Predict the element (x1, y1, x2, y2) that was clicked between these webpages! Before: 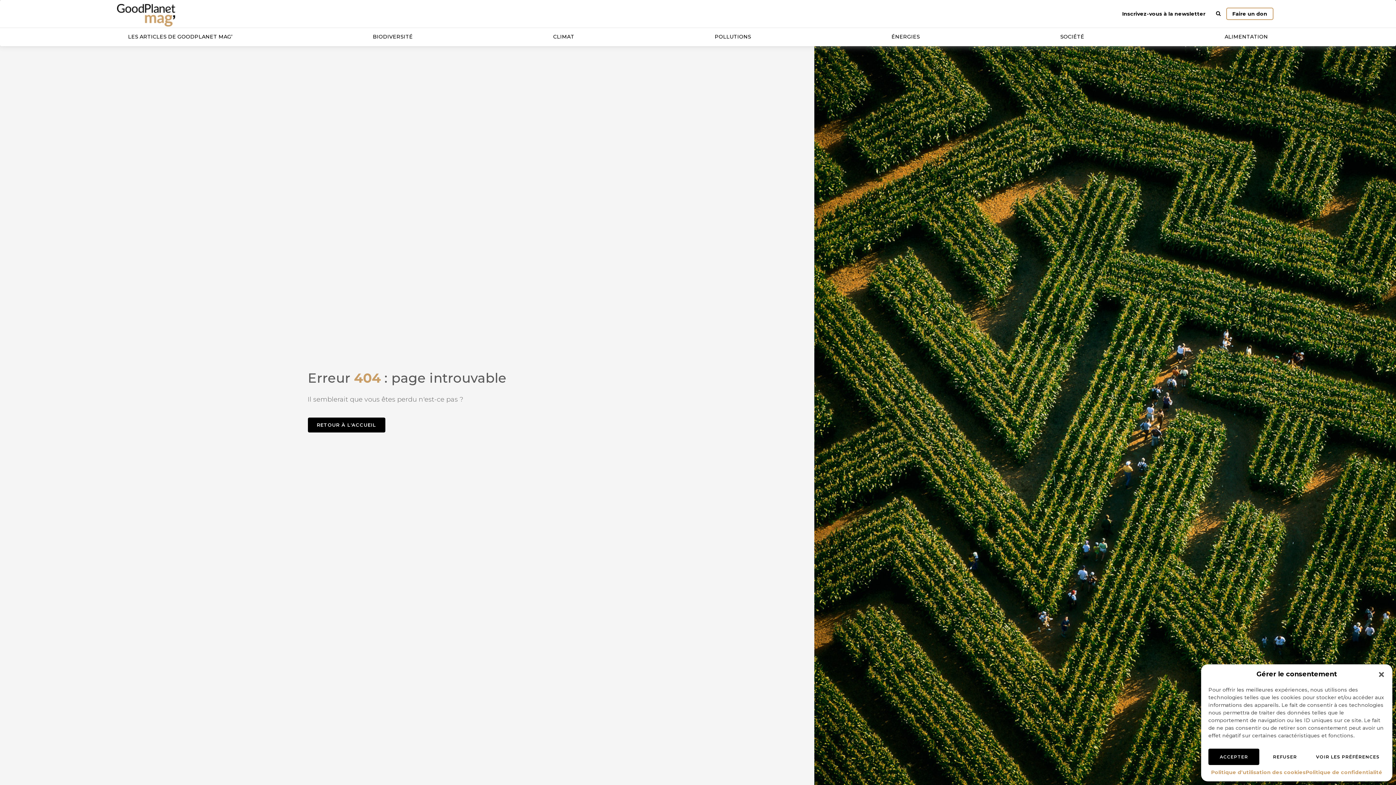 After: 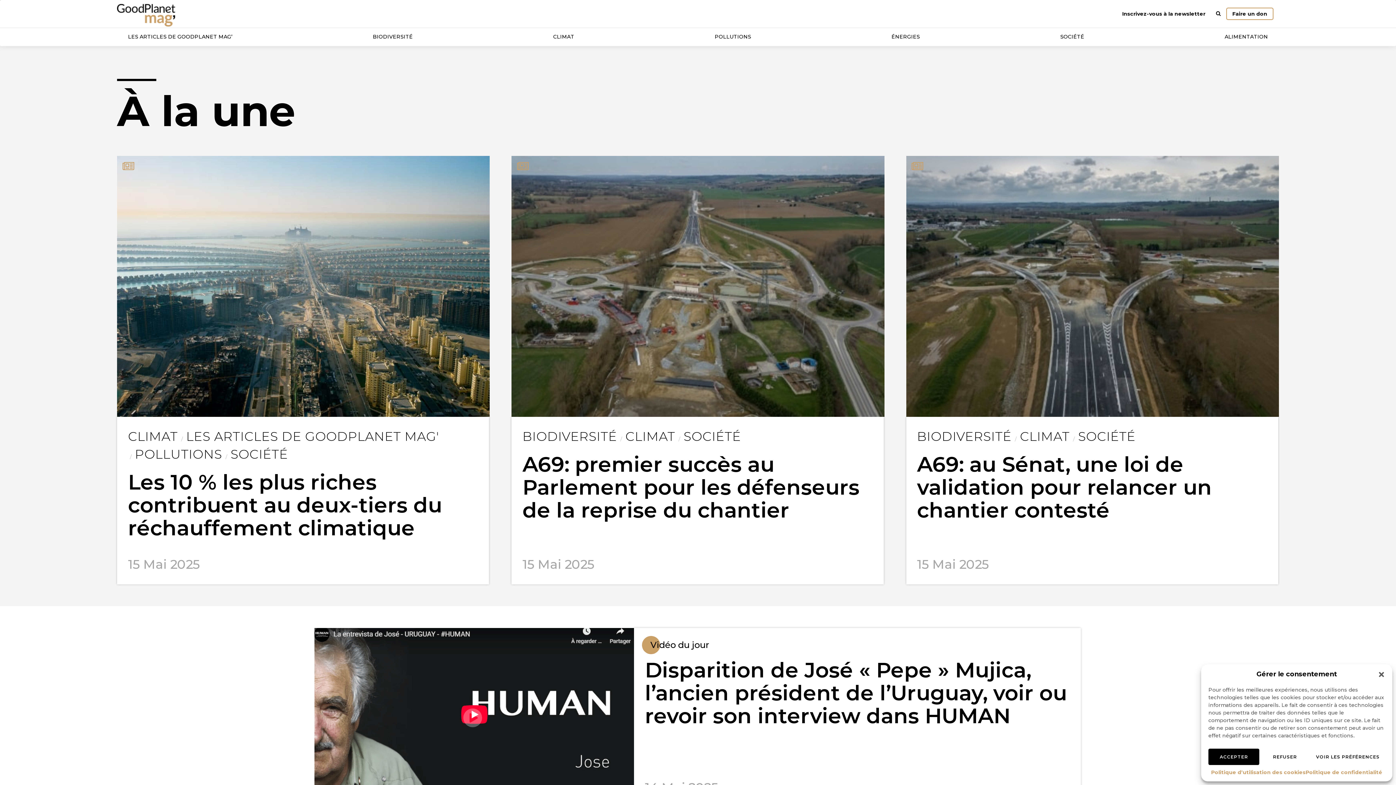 Action: bbox: (307, 417, 385, 432) label: RETOUR À L'ACCUEIL